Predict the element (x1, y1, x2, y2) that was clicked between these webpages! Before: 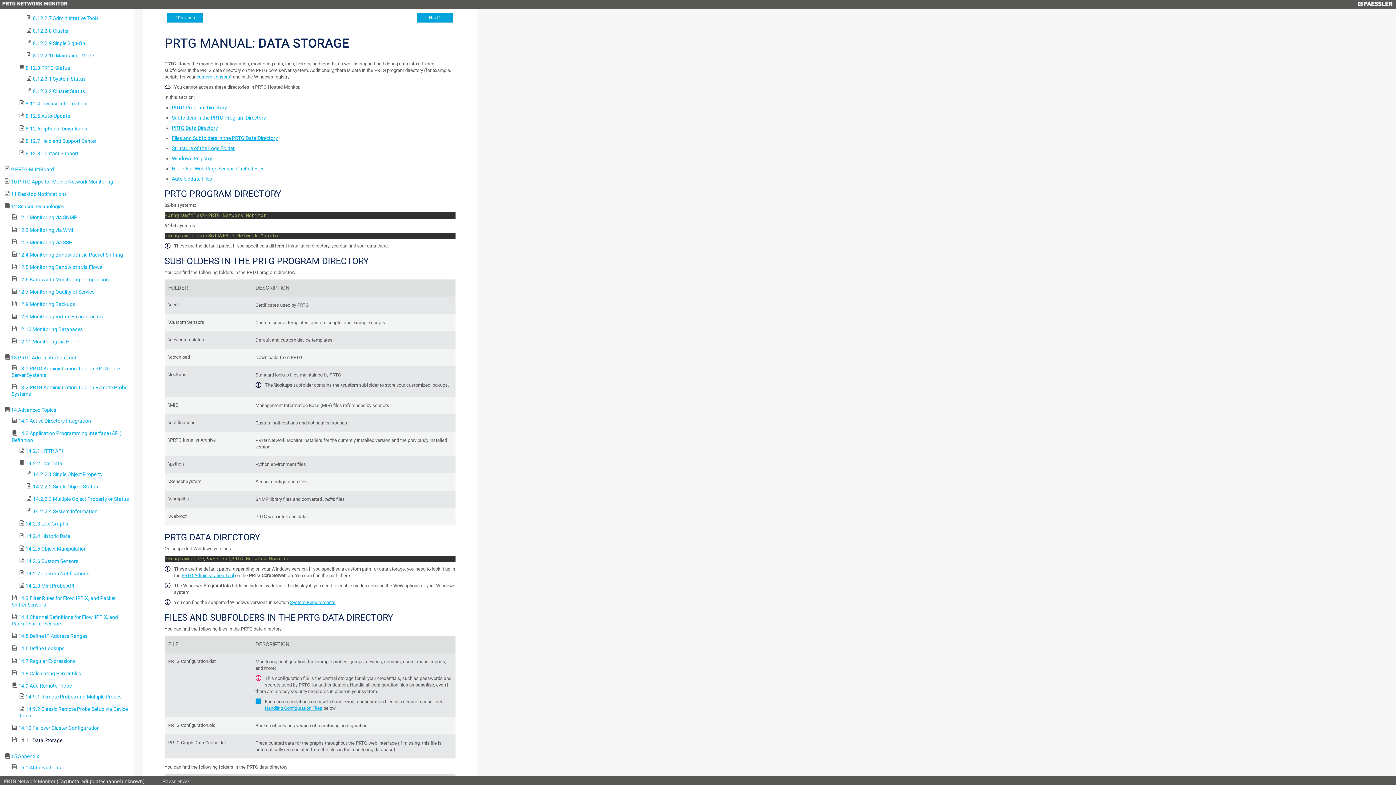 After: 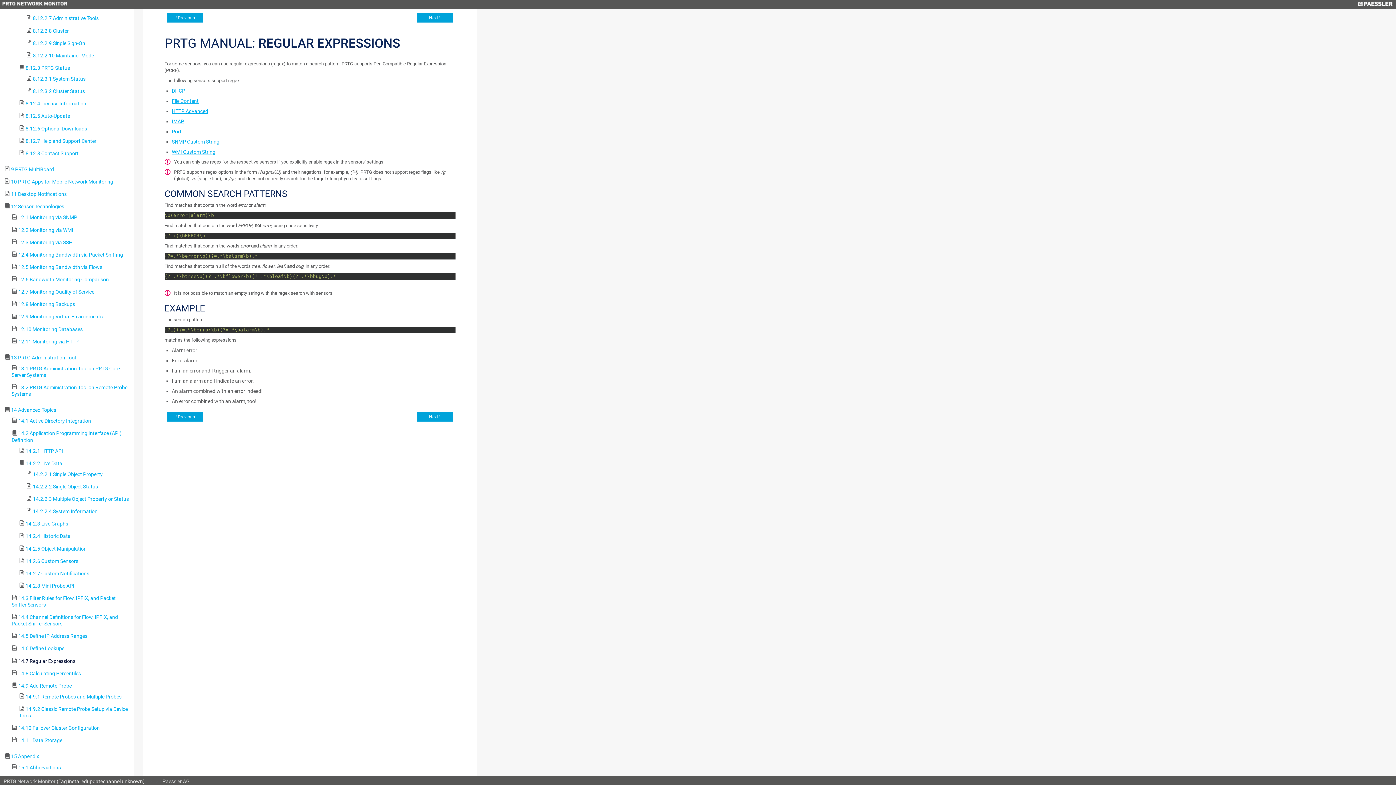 Action: bbox: (18, 658, 75, 664) label: 14.7 Regular Expressions